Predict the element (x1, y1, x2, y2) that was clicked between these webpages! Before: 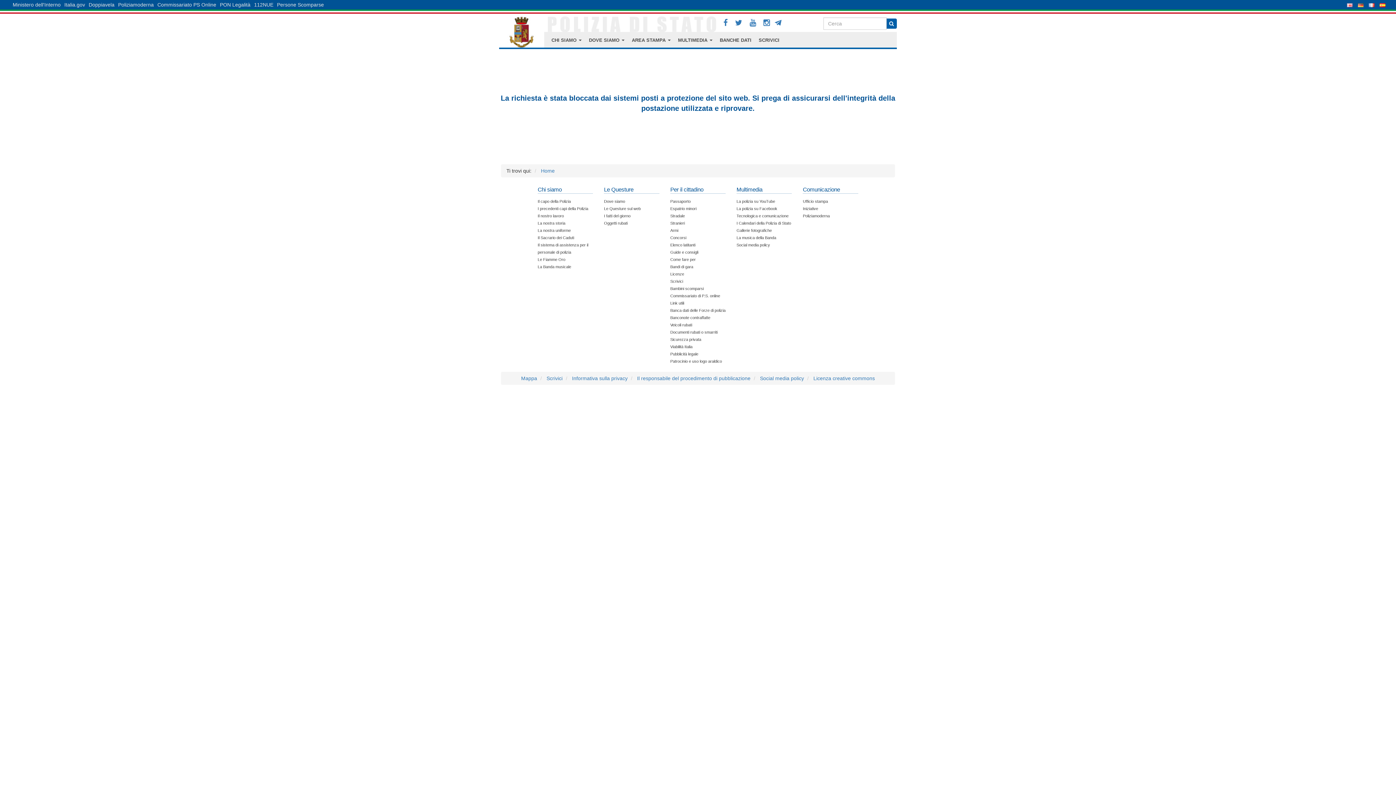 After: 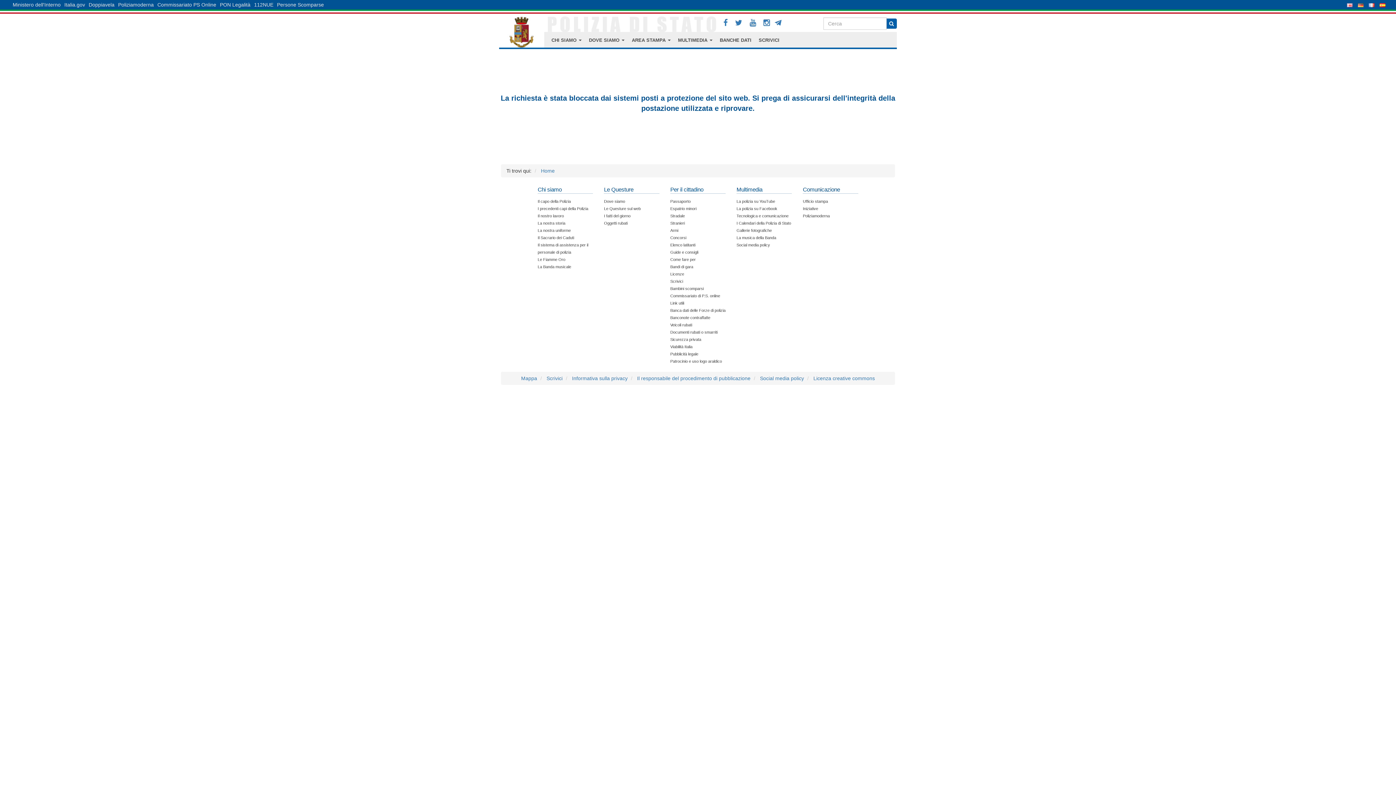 Action: bbox: (760, 17, 773, 28)